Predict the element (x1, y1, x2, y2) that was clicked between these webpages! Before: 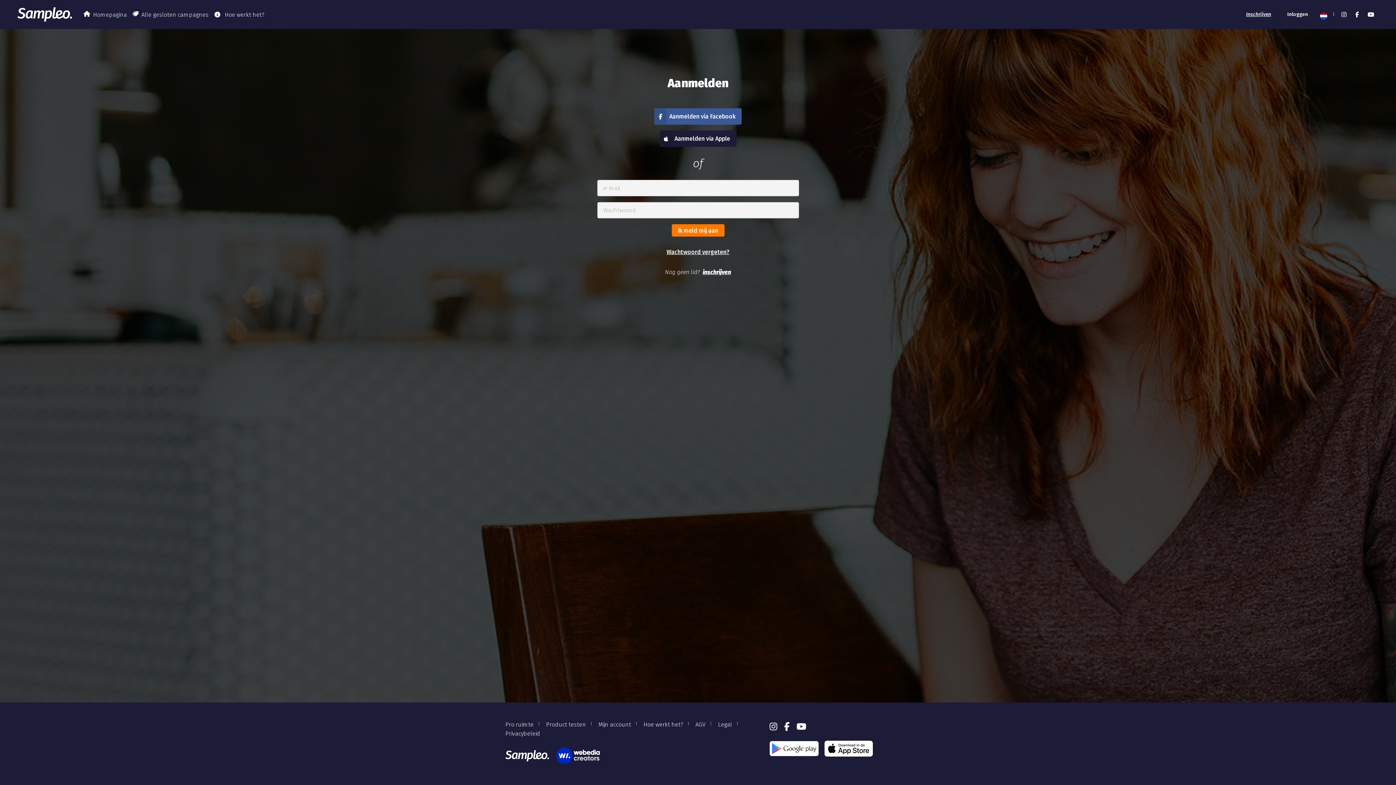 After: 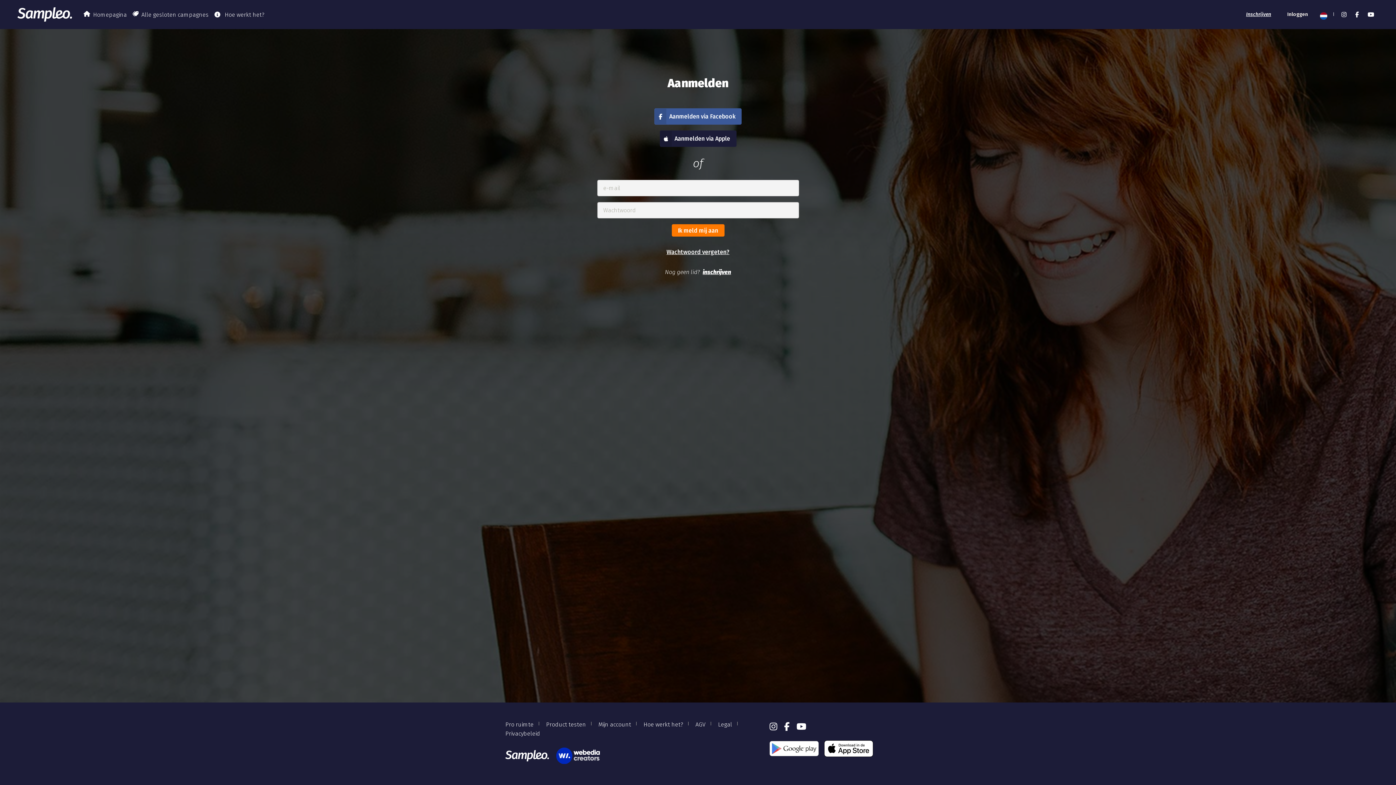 Action: label: Inloggen bbox: (1280, 7, 1315, 21)